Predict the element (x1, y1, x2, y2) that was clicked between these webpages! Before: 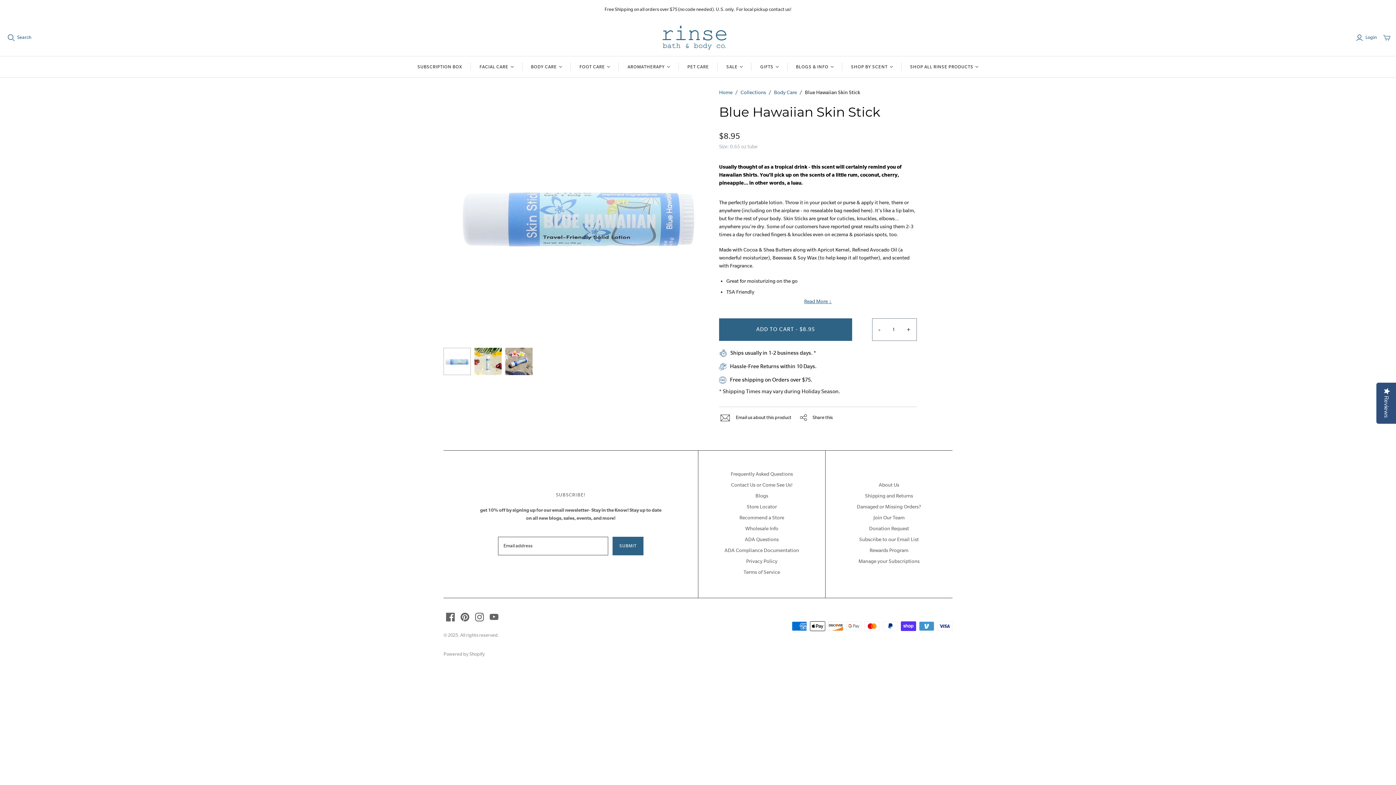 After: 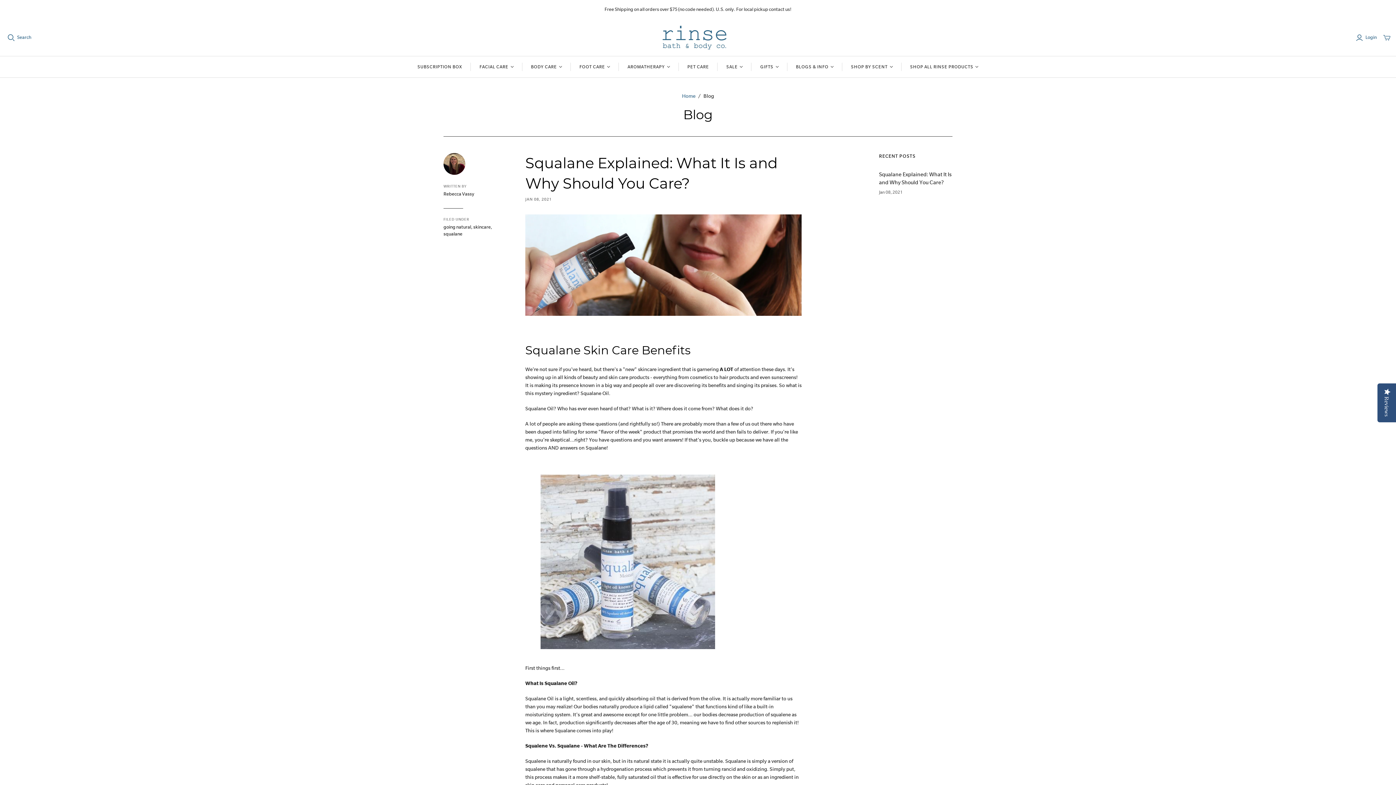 Action: bbox: (755, 493, 768, 499) label: Blogs